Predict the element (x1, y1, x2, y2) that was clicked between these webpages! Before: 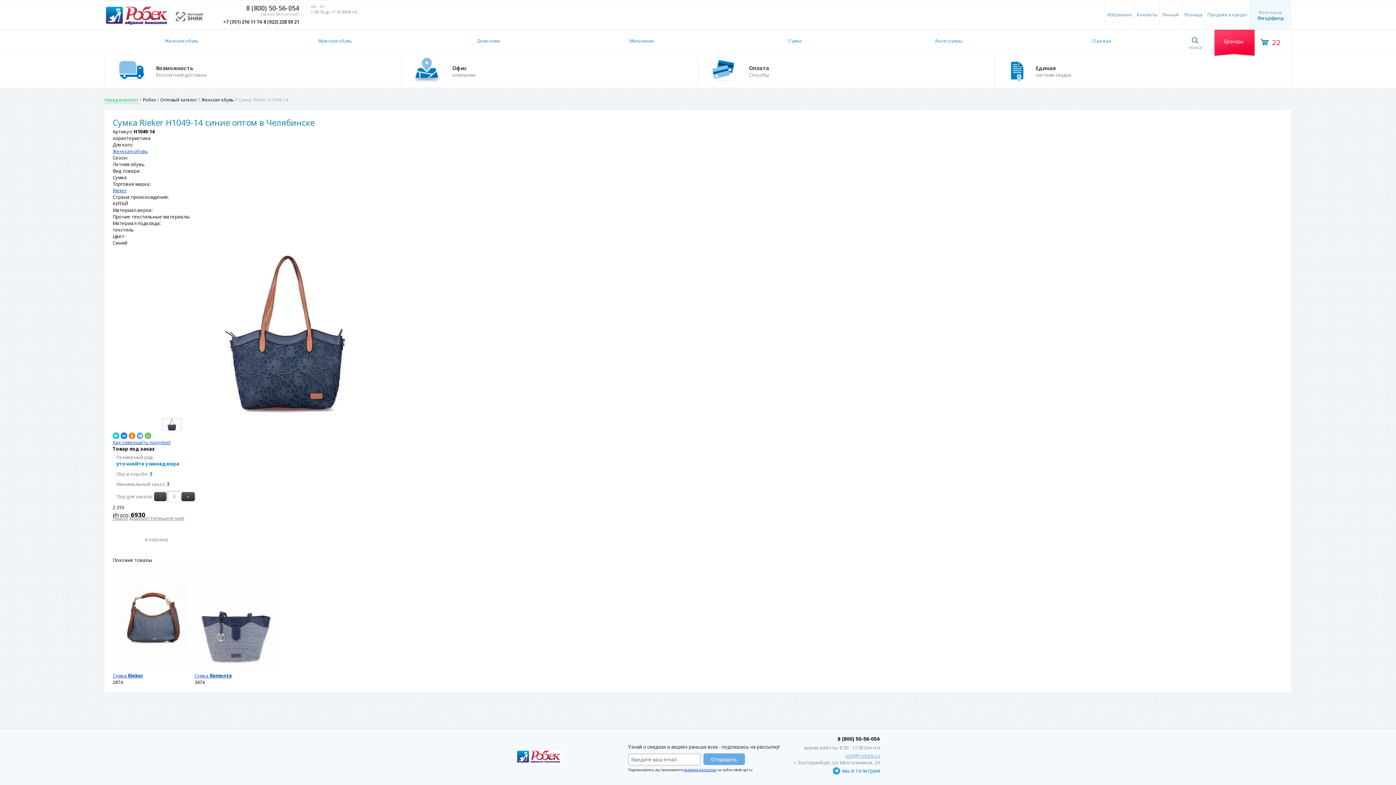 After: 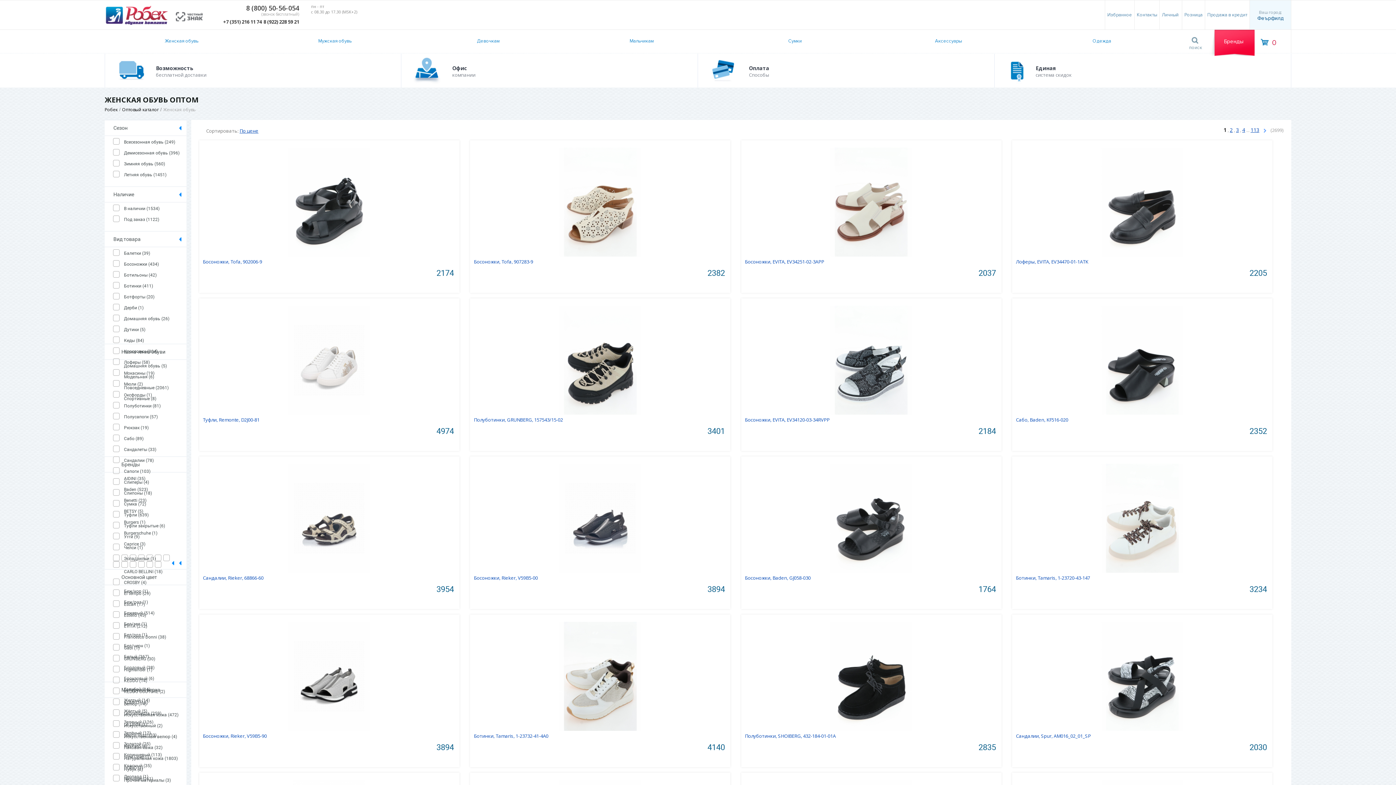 Action: label: Женская обувь bbox: (201, 96, 233, 102)